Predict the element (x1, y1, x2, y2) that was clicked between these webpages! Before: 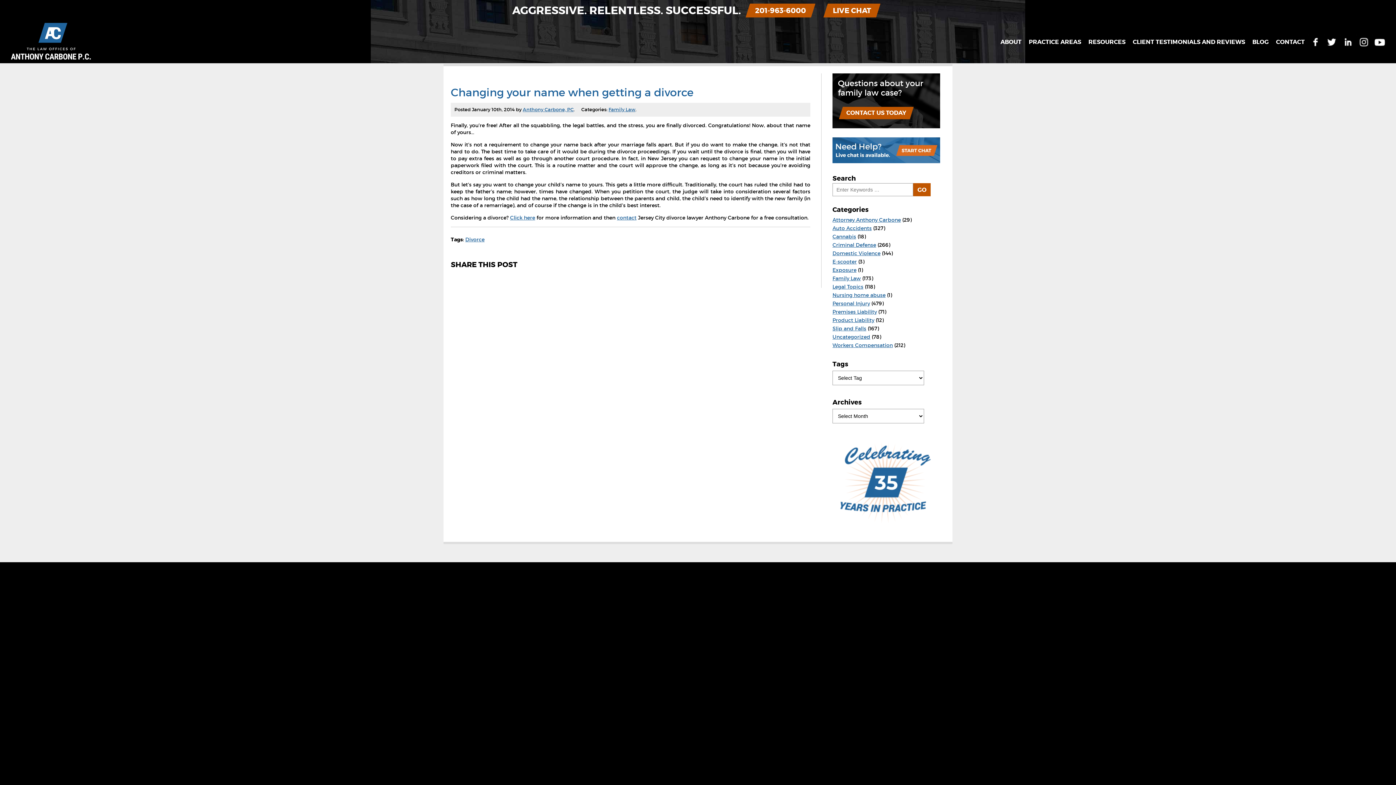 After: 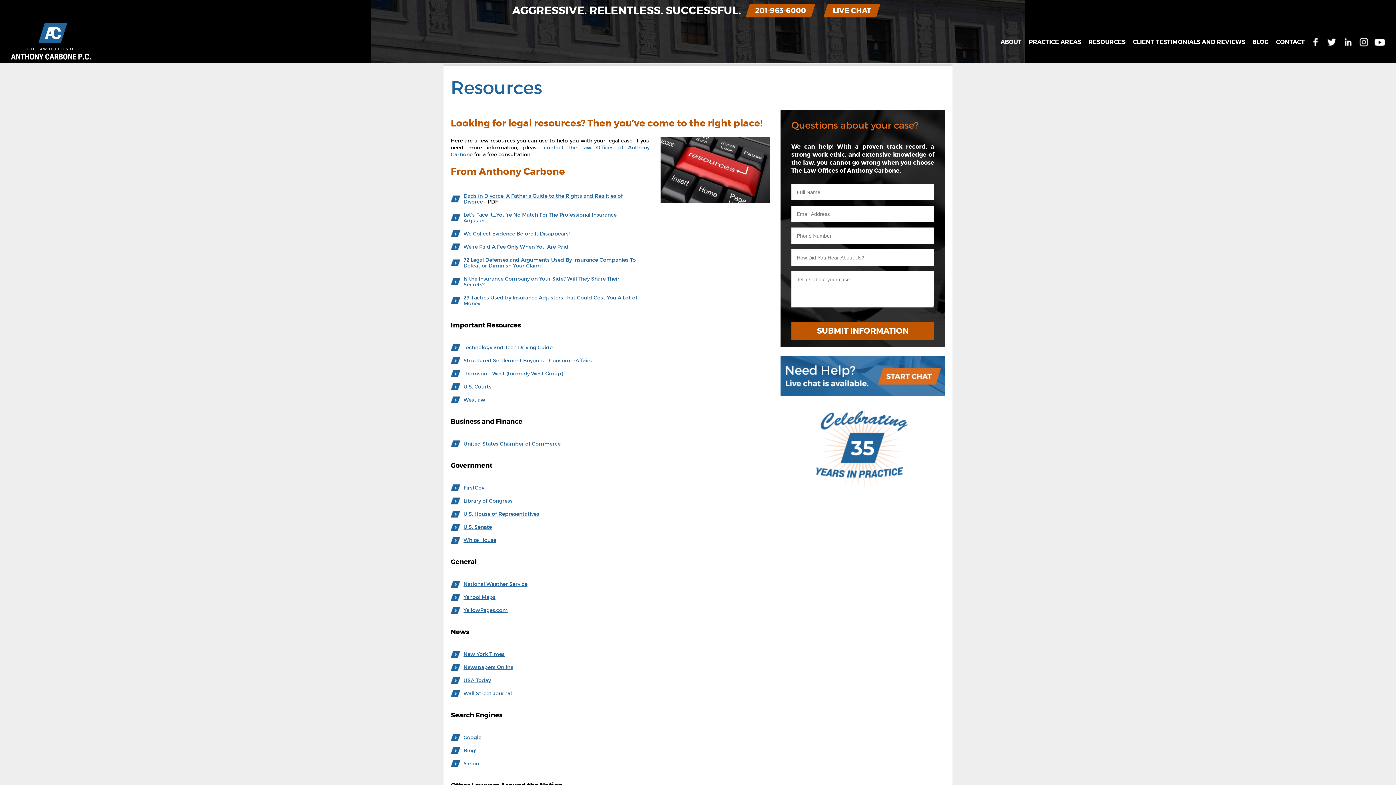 Action: bbox: (1085, 34, 1129, 49) label: RESOURCES